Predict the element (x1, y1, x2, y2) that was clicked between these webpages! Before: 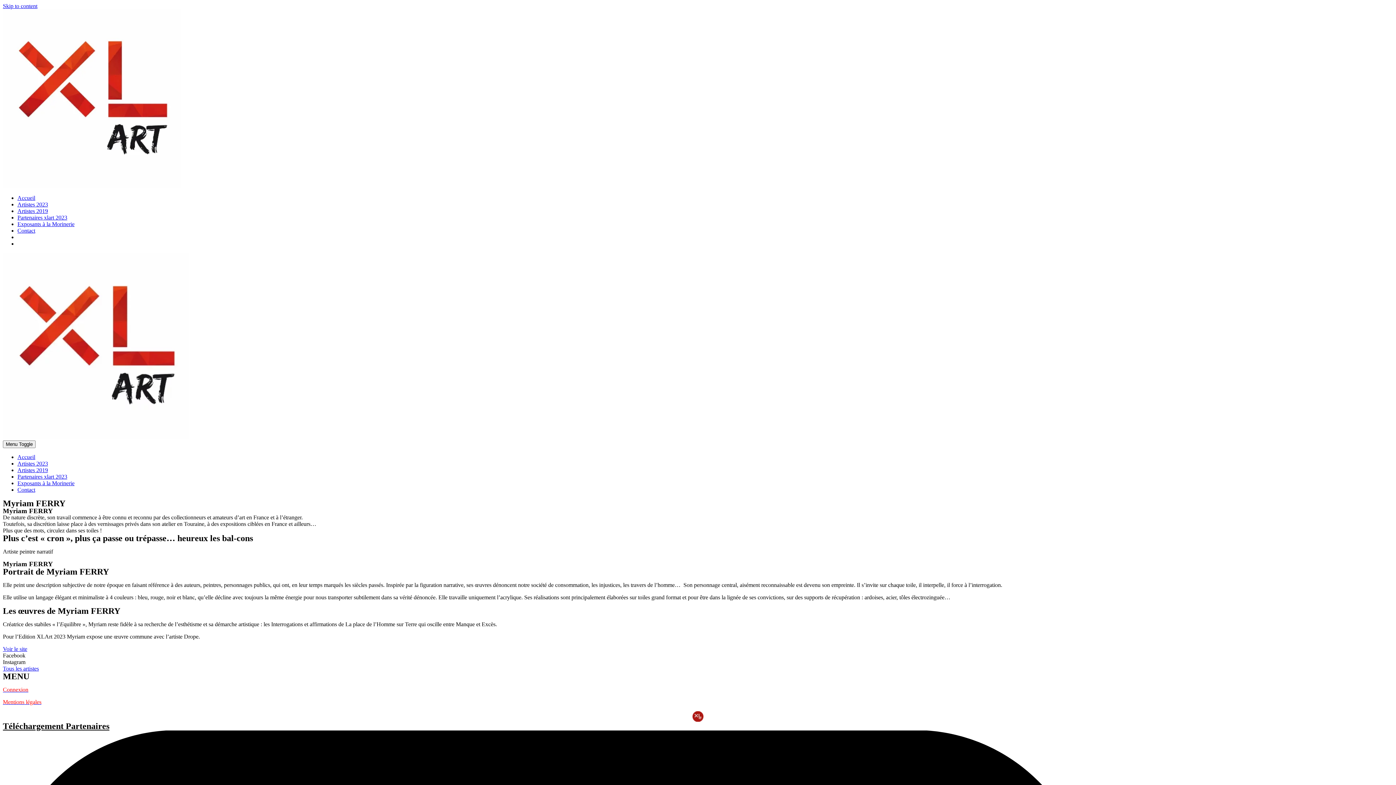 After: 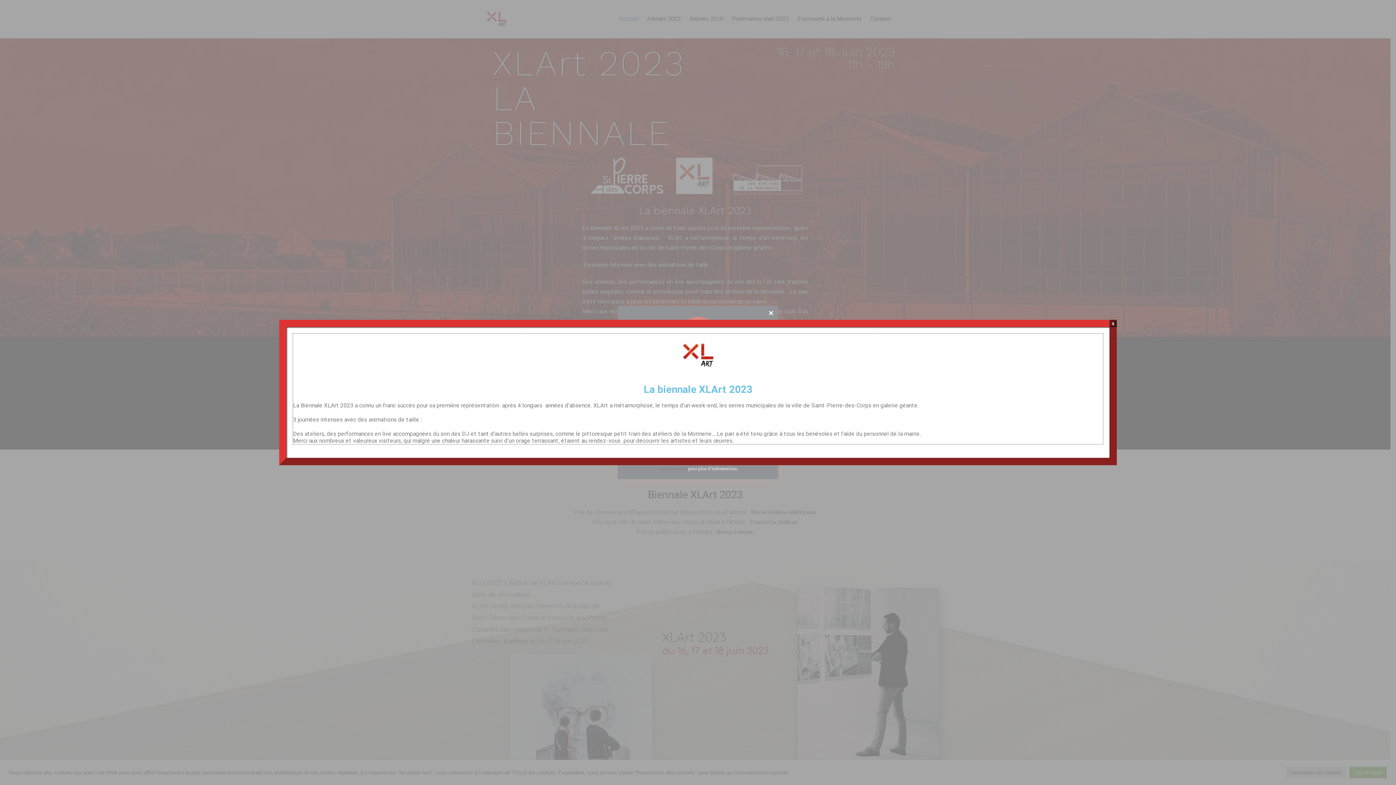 Action: bbox: (17, 194, 35, 201) label: Accueil